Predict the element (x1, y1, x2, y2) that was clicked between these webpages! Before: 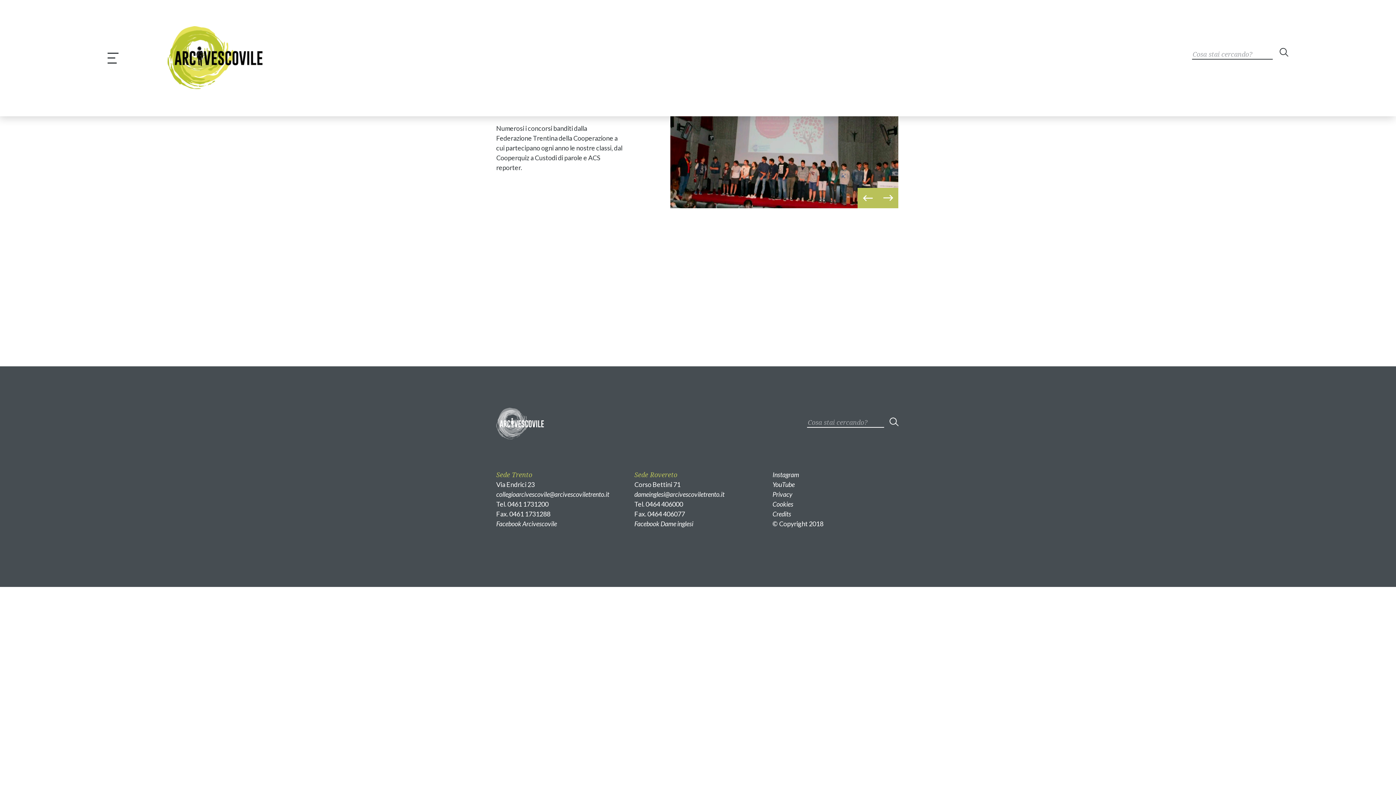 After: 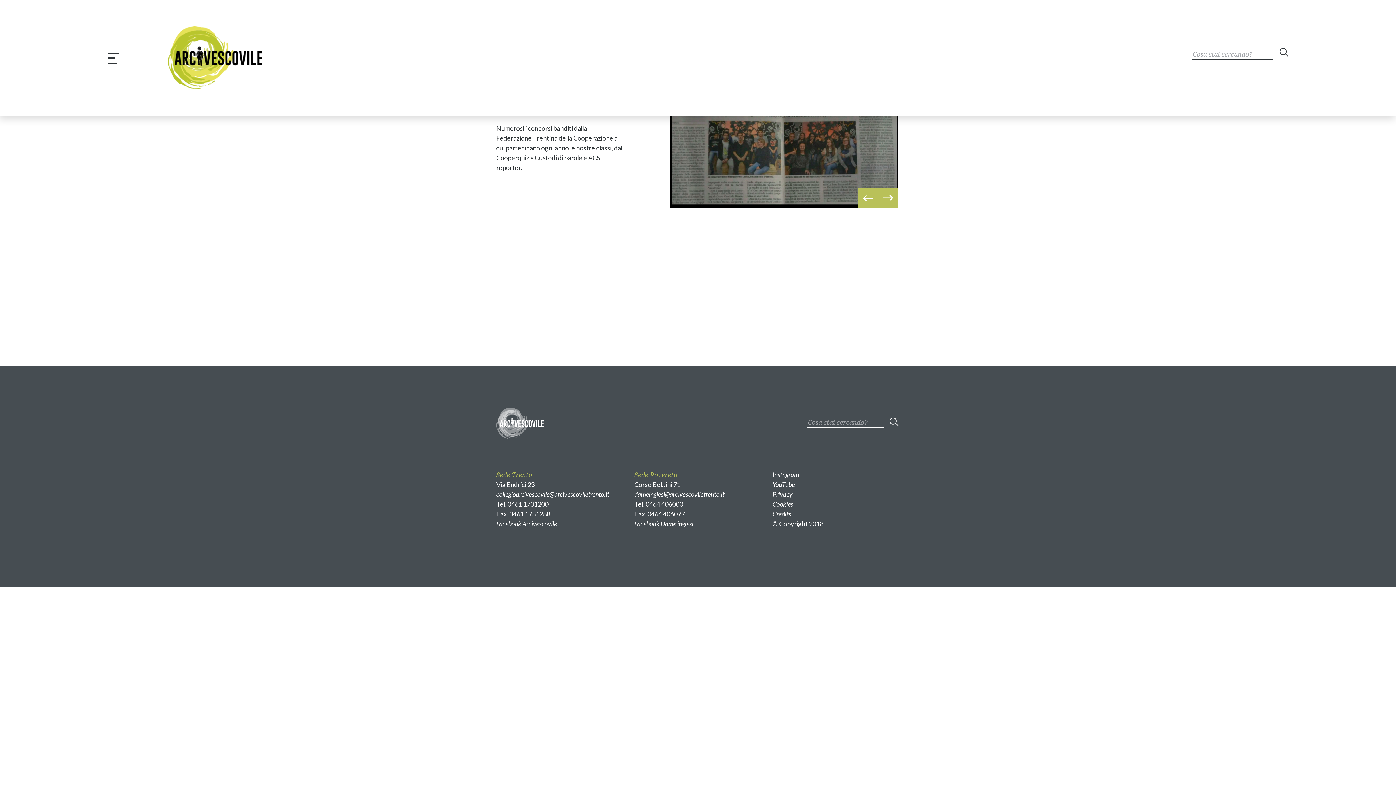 Action: bbox: (496, 519, 557, 527) label: Facebook Arcivescovile